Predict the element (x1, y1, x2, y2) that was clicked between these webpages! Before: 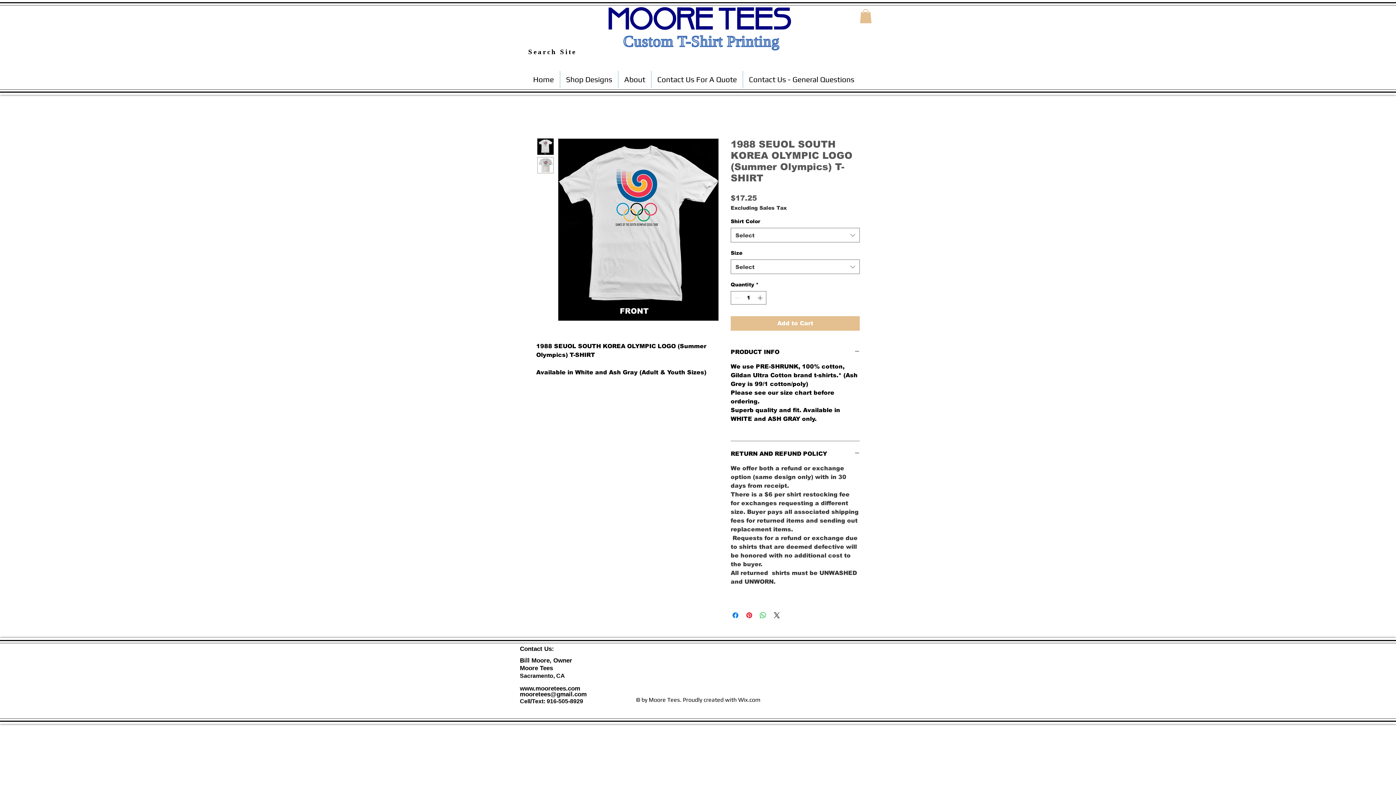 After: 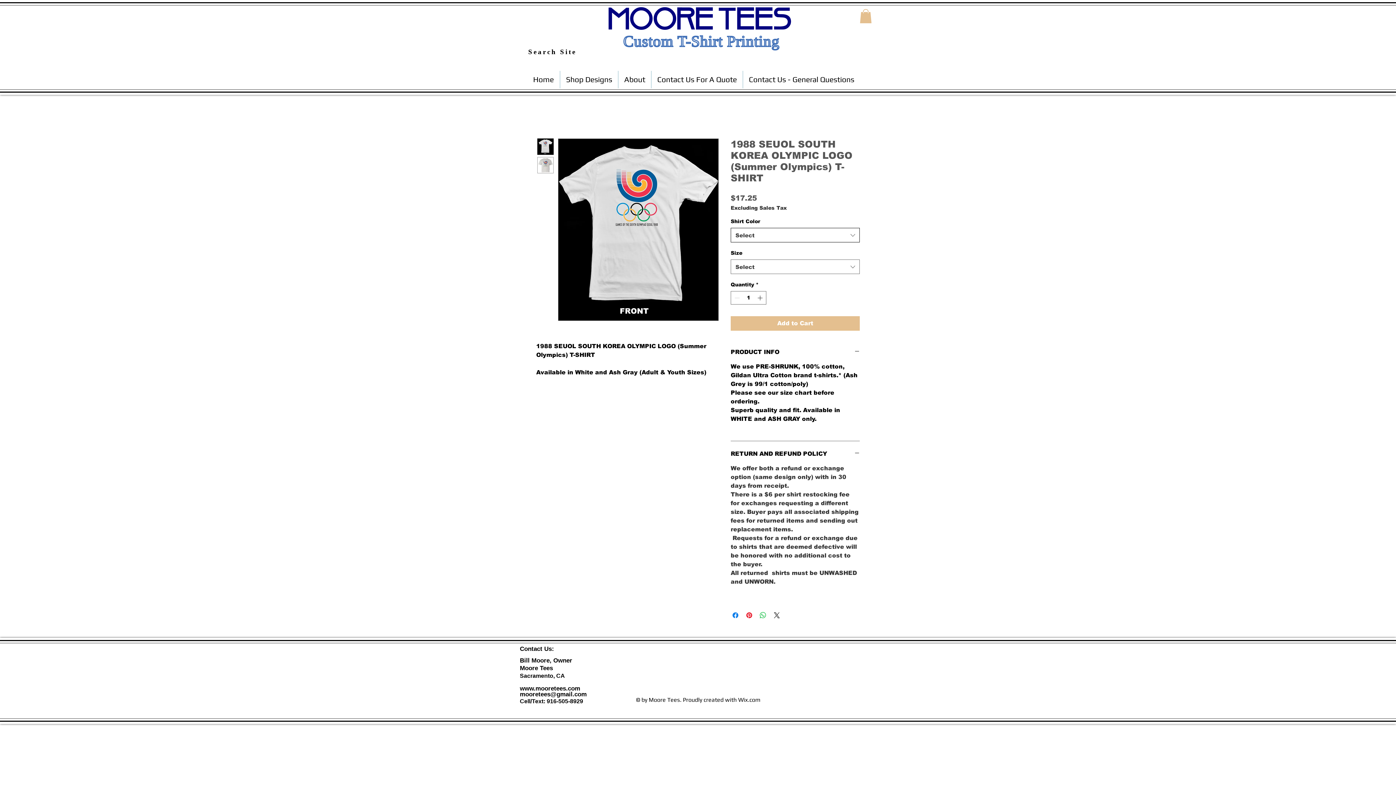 Action: bbox: (730, 228, 860, 242) label: Select